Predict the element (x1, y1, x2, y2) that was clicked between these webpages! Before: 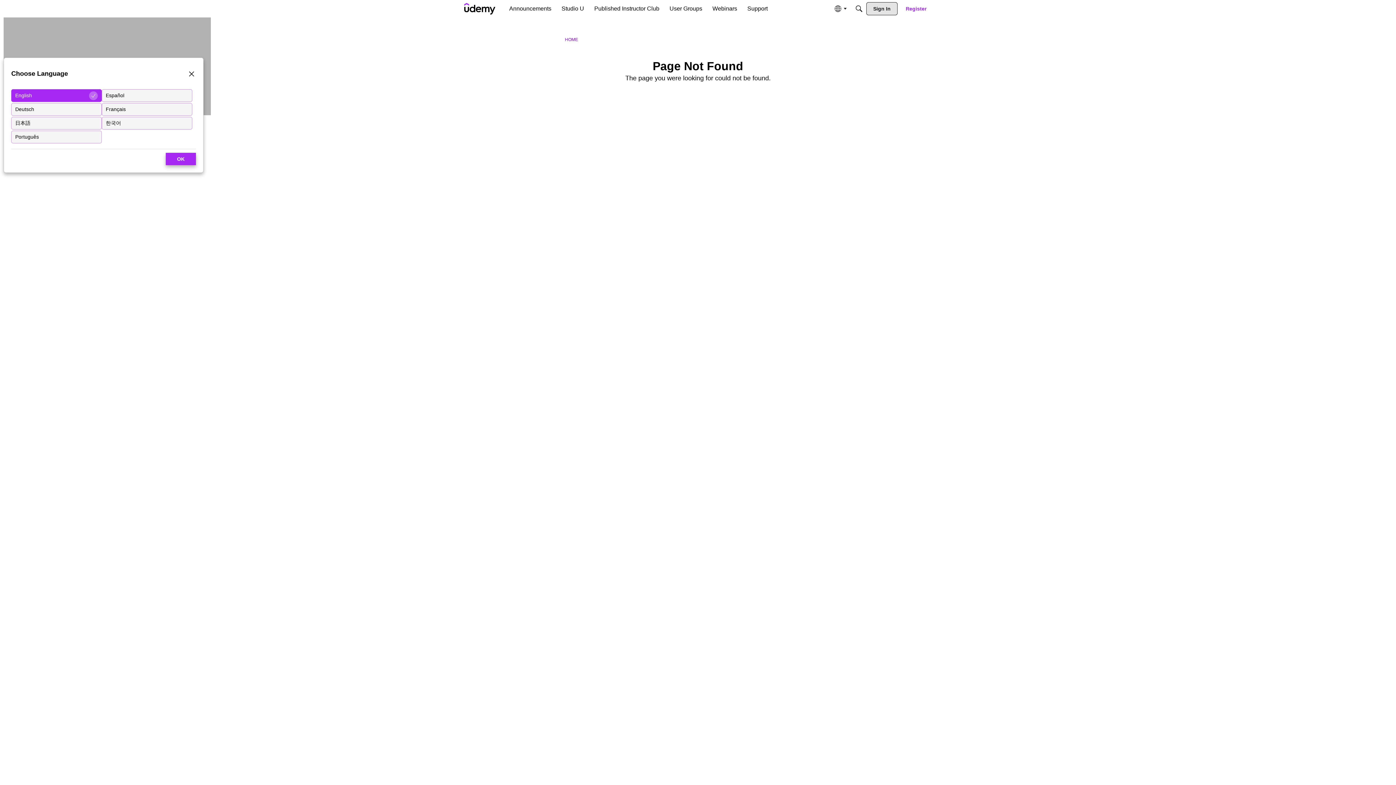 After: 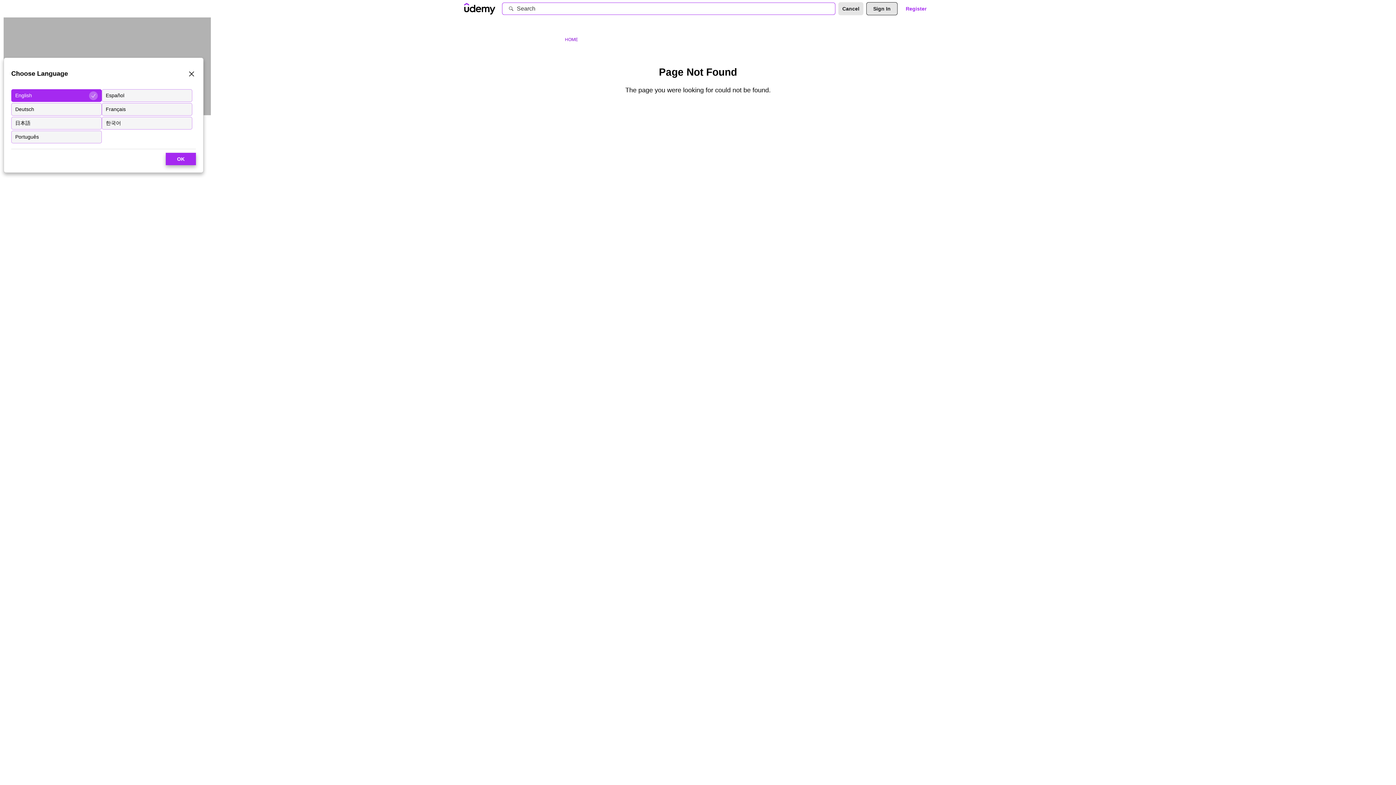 Action: bbox: (852, 2, 865, 15) label: Search